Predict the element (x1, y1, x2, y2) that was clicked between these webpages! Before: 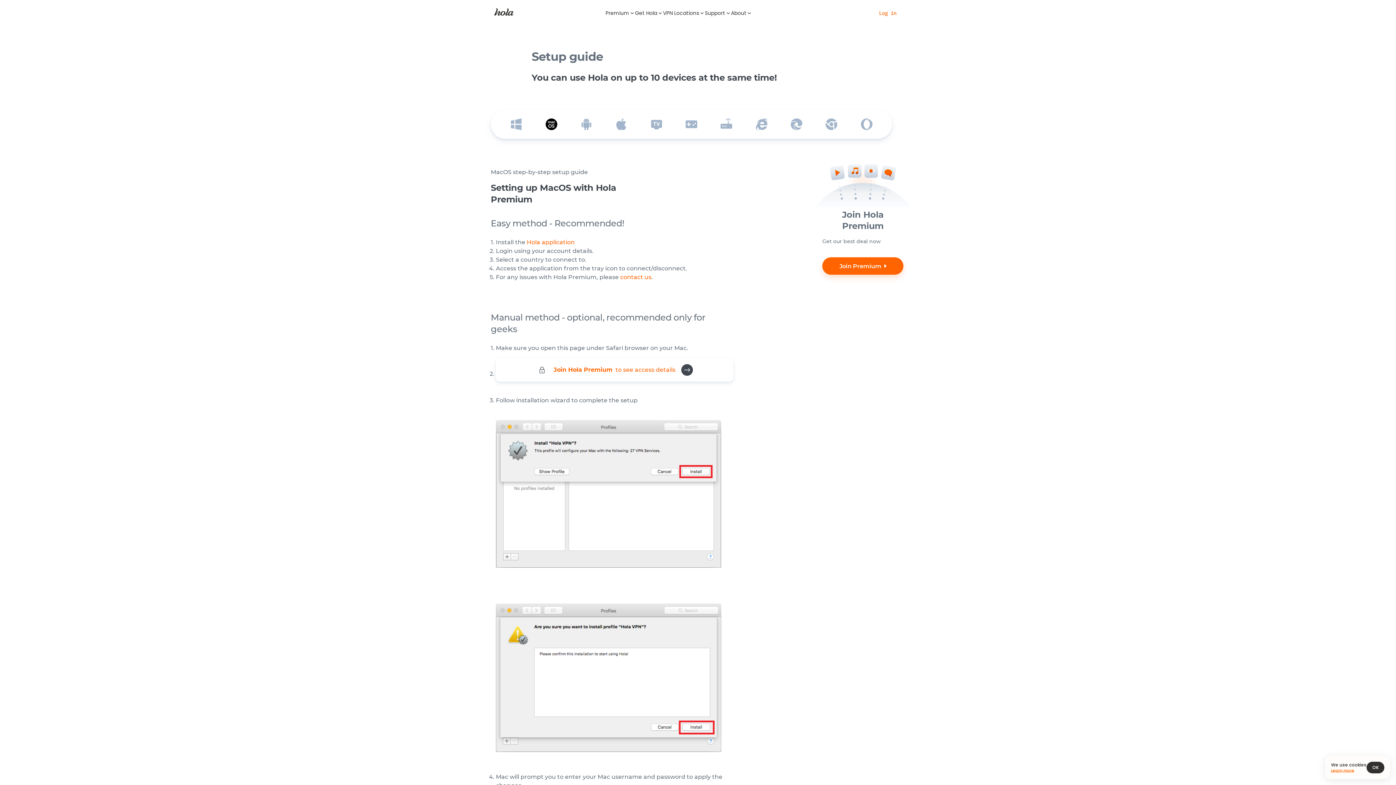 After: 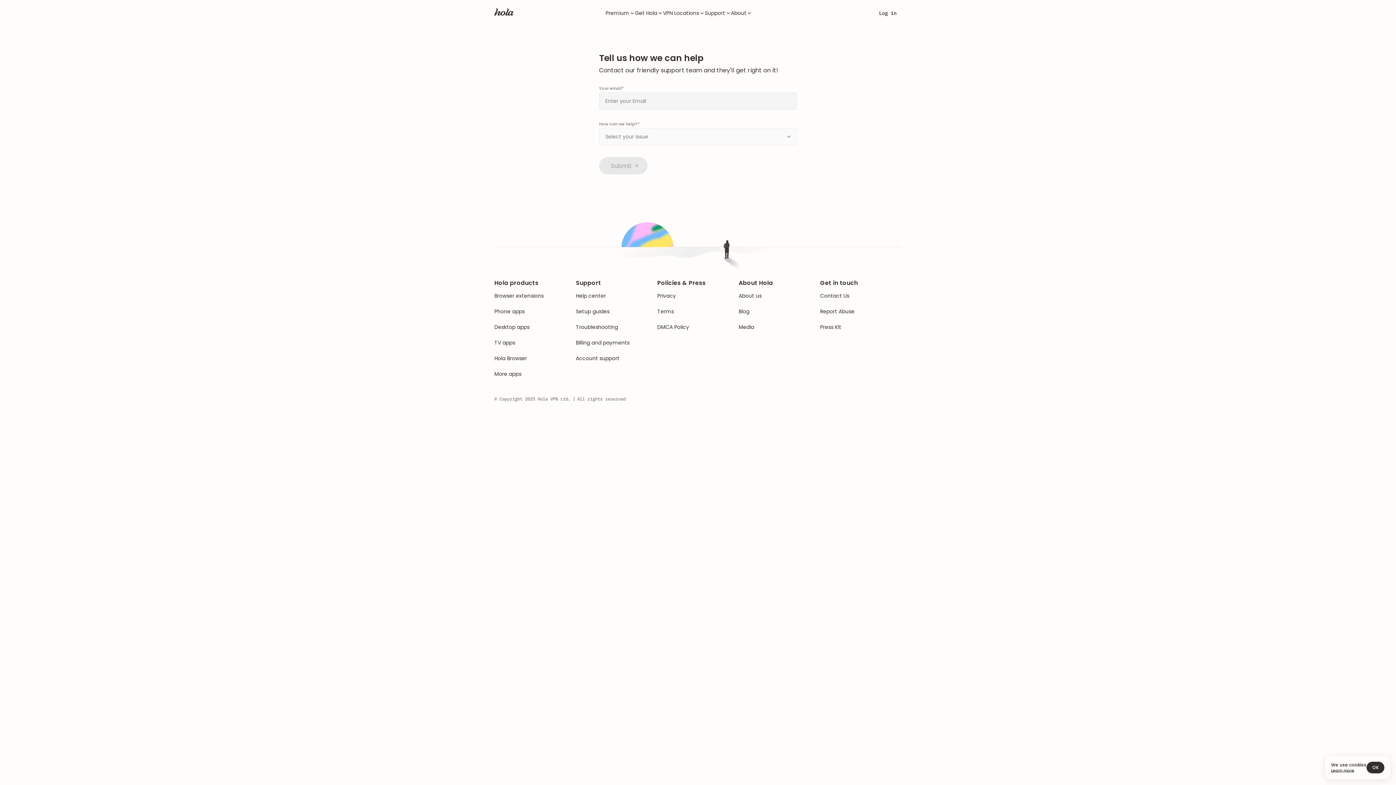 Action: label: Support bbox: (705, 9, 725, 16)